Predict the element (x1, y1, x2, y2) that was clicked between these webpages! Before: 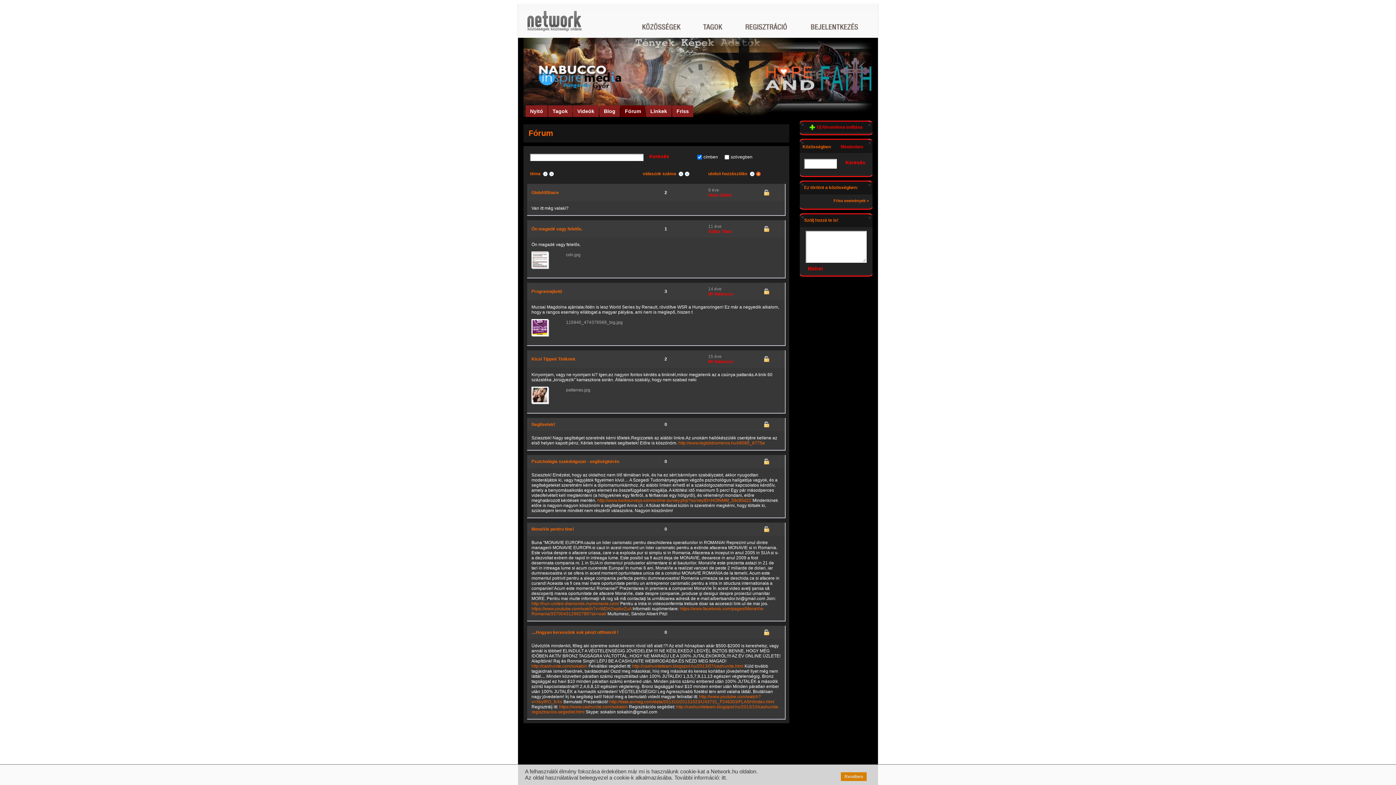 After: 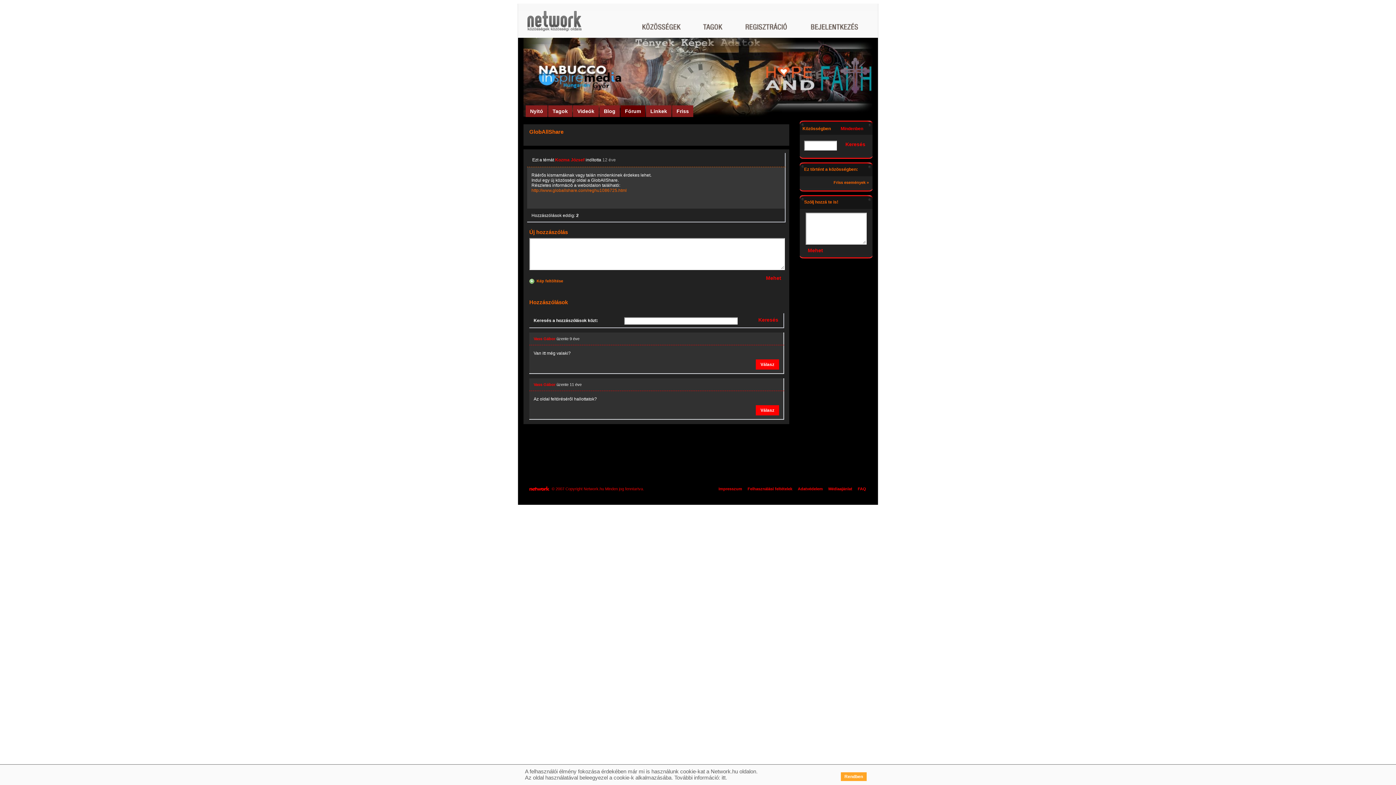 Action: label: GlobAllShare bbox: (531, 190, 558, 195)